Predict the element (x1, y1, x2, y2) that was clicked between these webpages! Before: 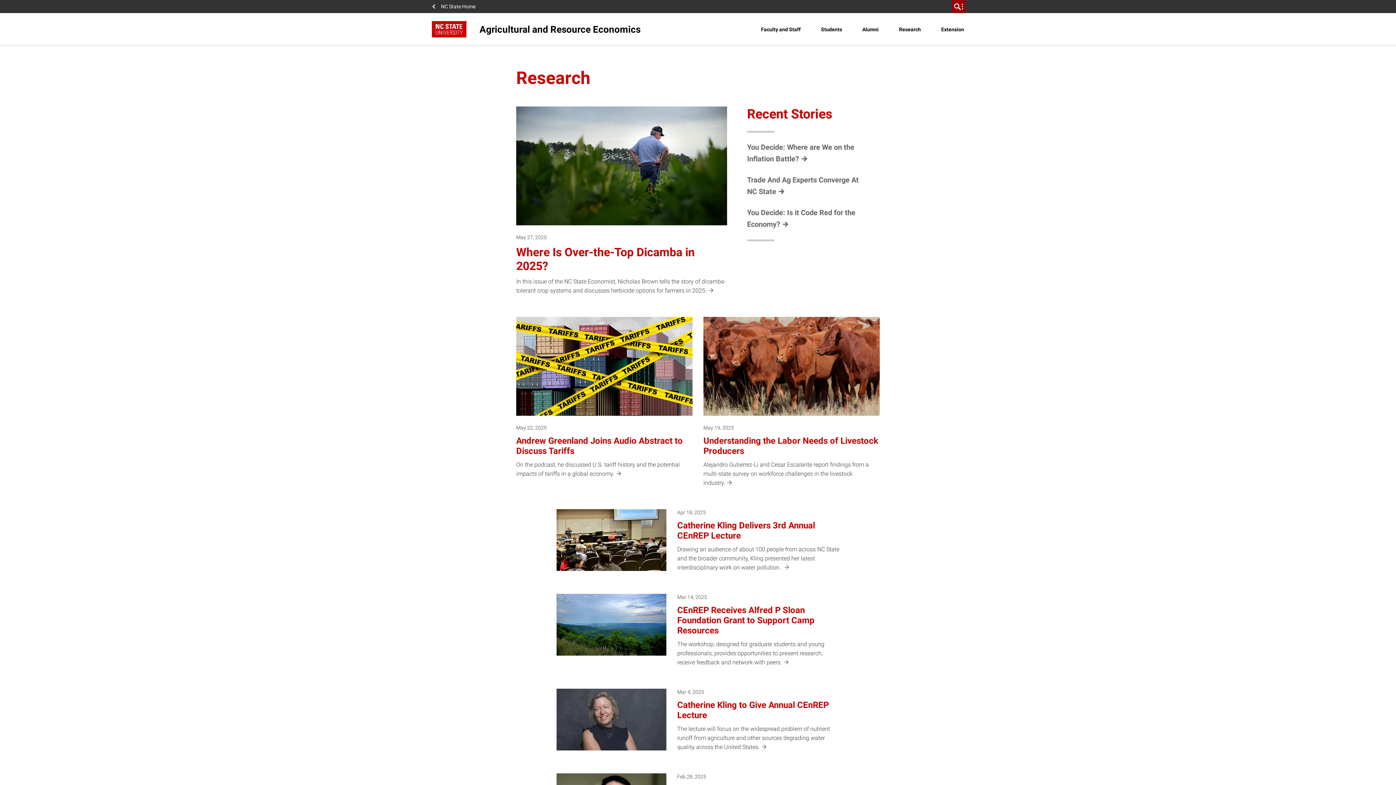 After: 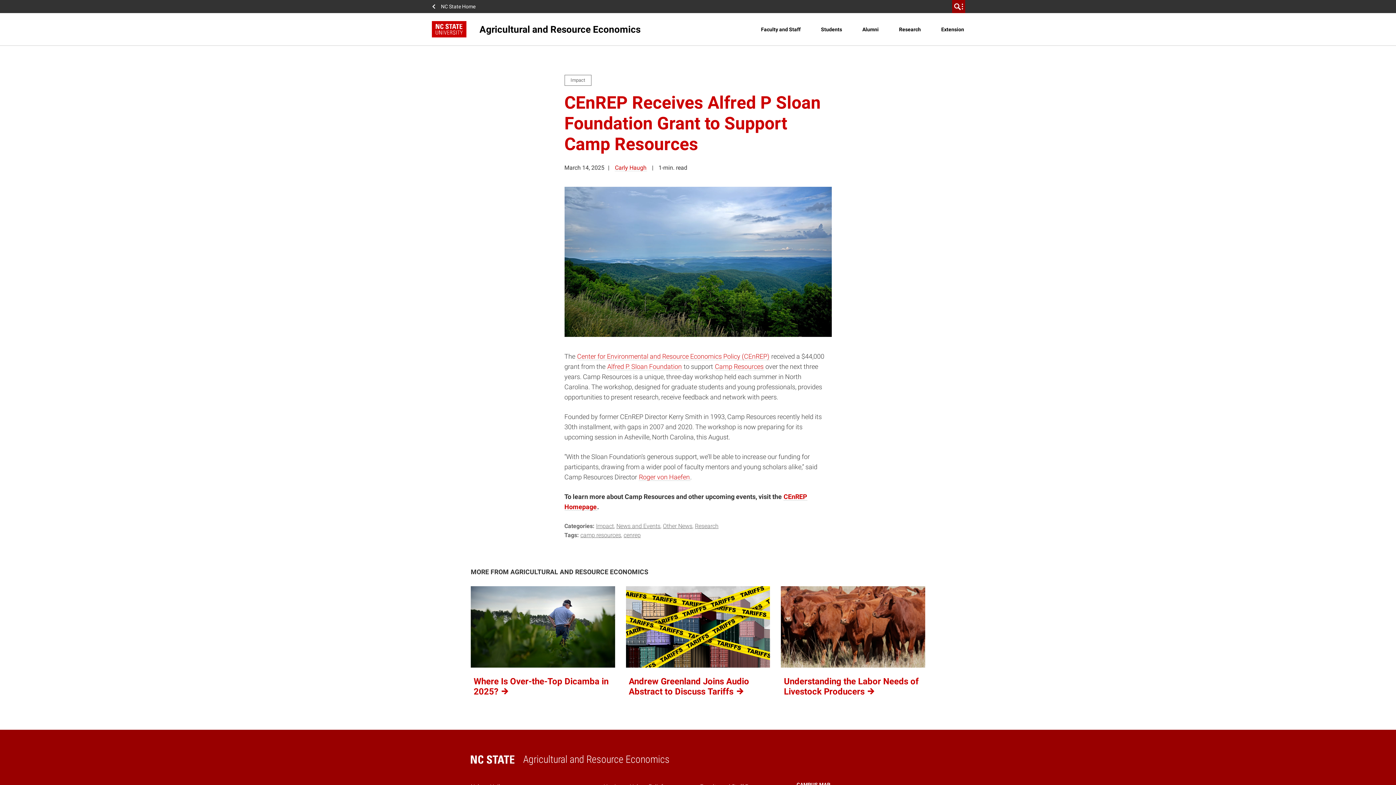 Action: bbox: (551, 589, 845, 671) label: Mar 14, 2025

CEnREP Receives Alfred P Sloan Foundation Grant to Support Camp Resources

The workshop, designed for graduate students and young professionals, provides opportunities to present research, receive feedback and network with peers. 